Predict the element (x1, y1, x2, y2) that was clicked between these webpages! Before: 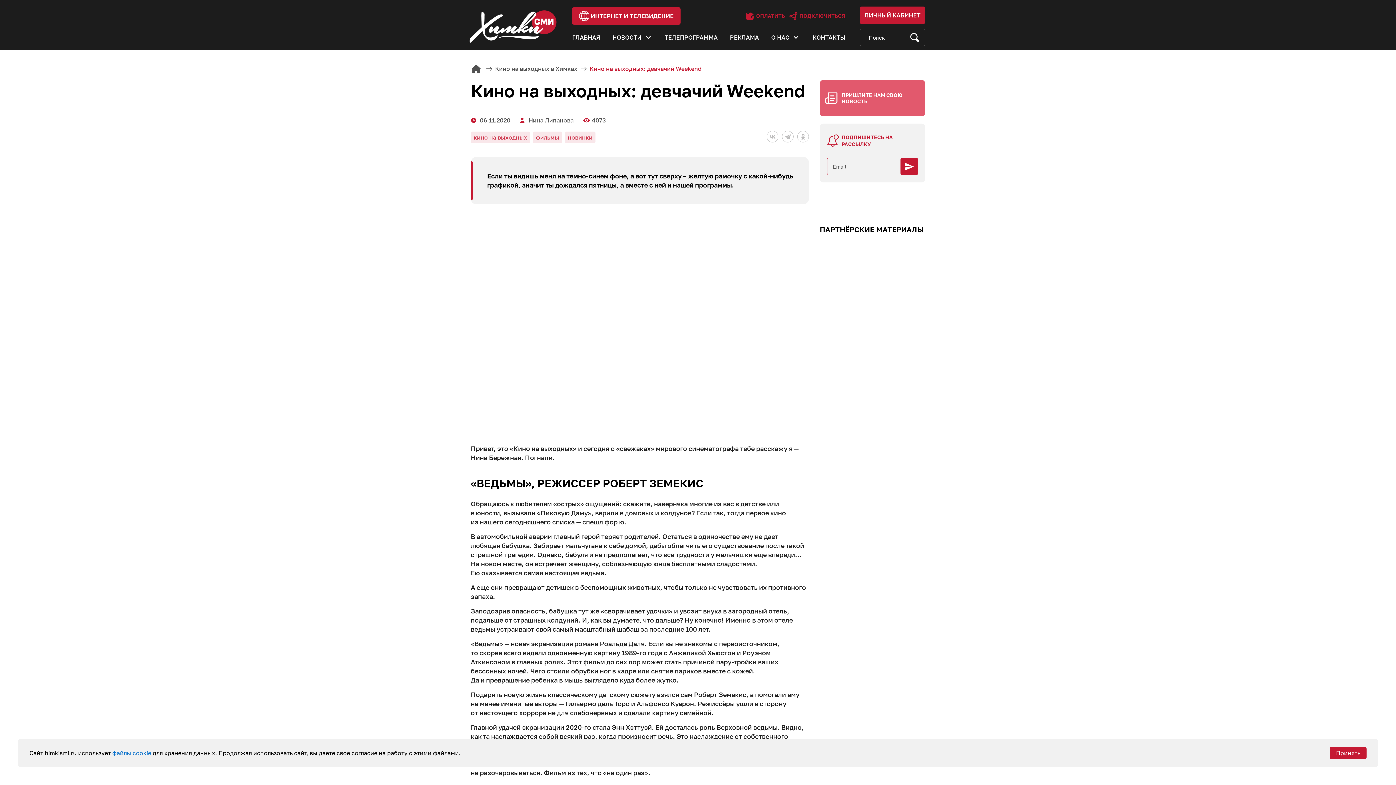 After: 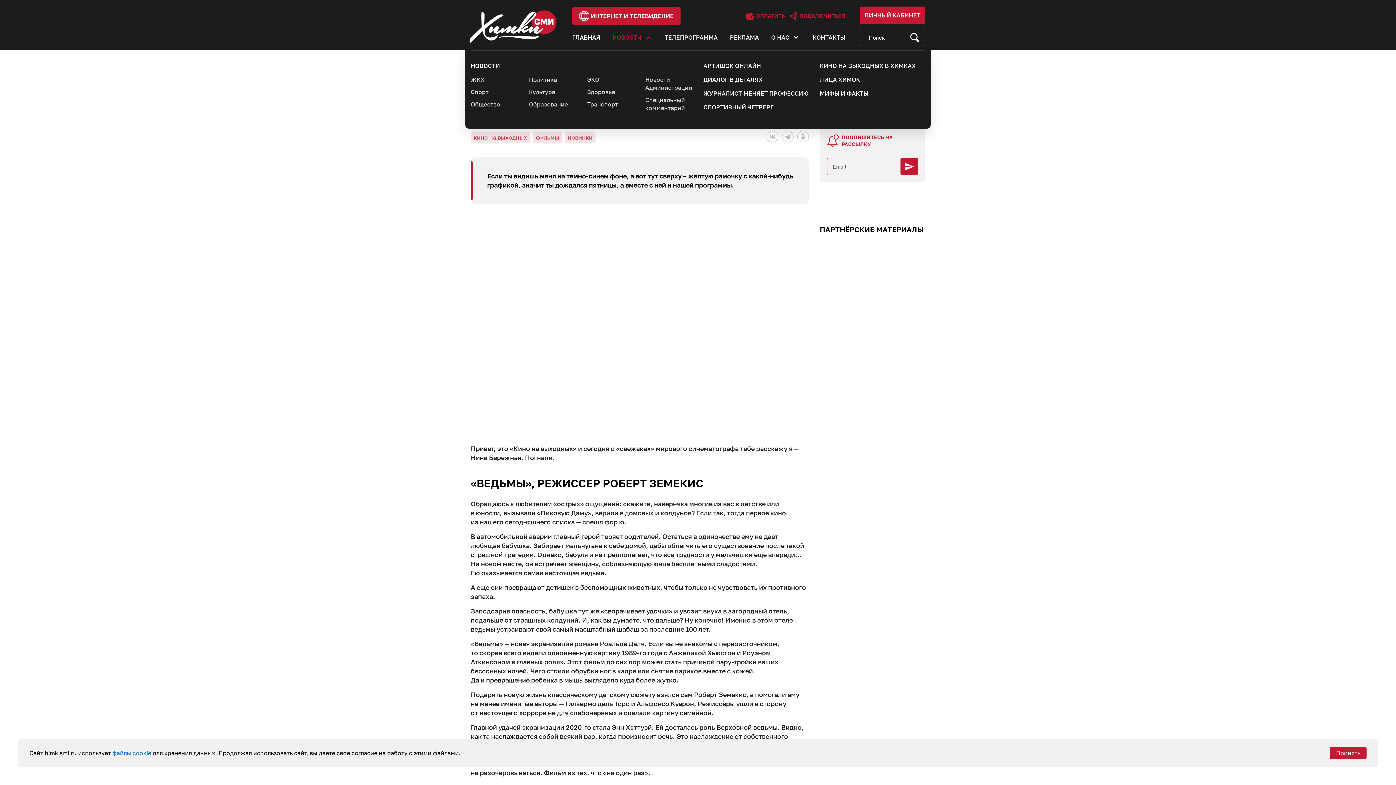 Action: bbox: (643, 34, 654, 40)